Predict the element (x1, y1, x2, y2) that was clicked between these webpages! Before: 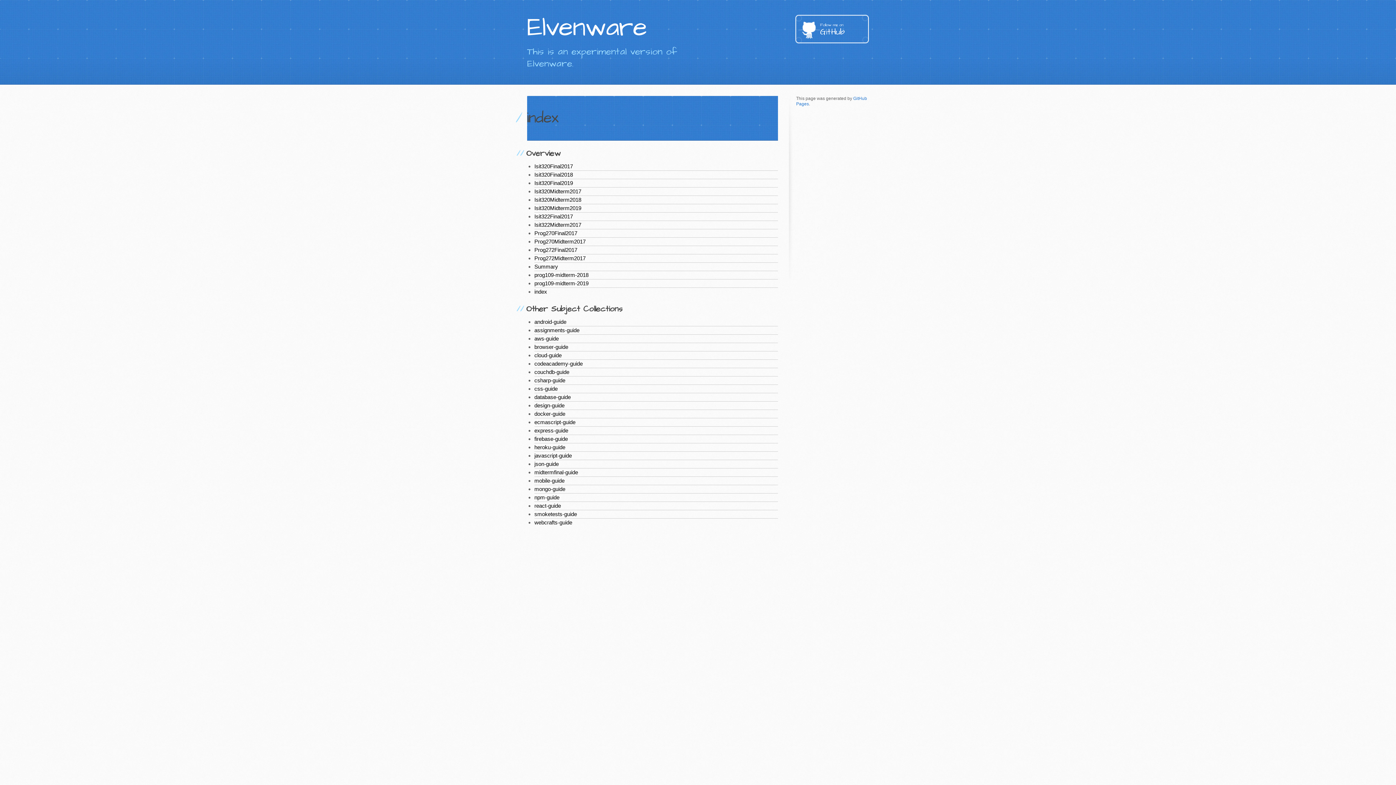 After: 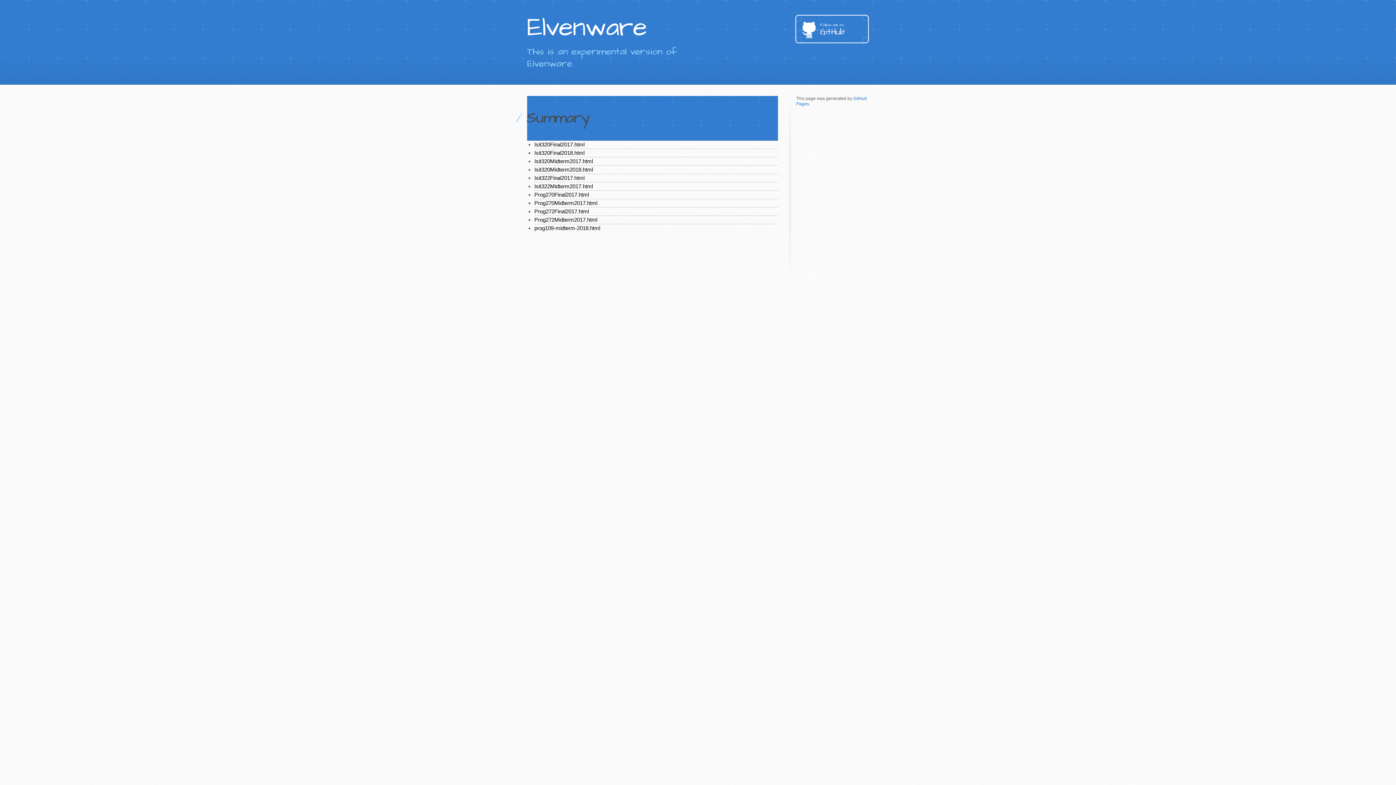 Action: label: Summary bbox: (534, 262, 607, 270)